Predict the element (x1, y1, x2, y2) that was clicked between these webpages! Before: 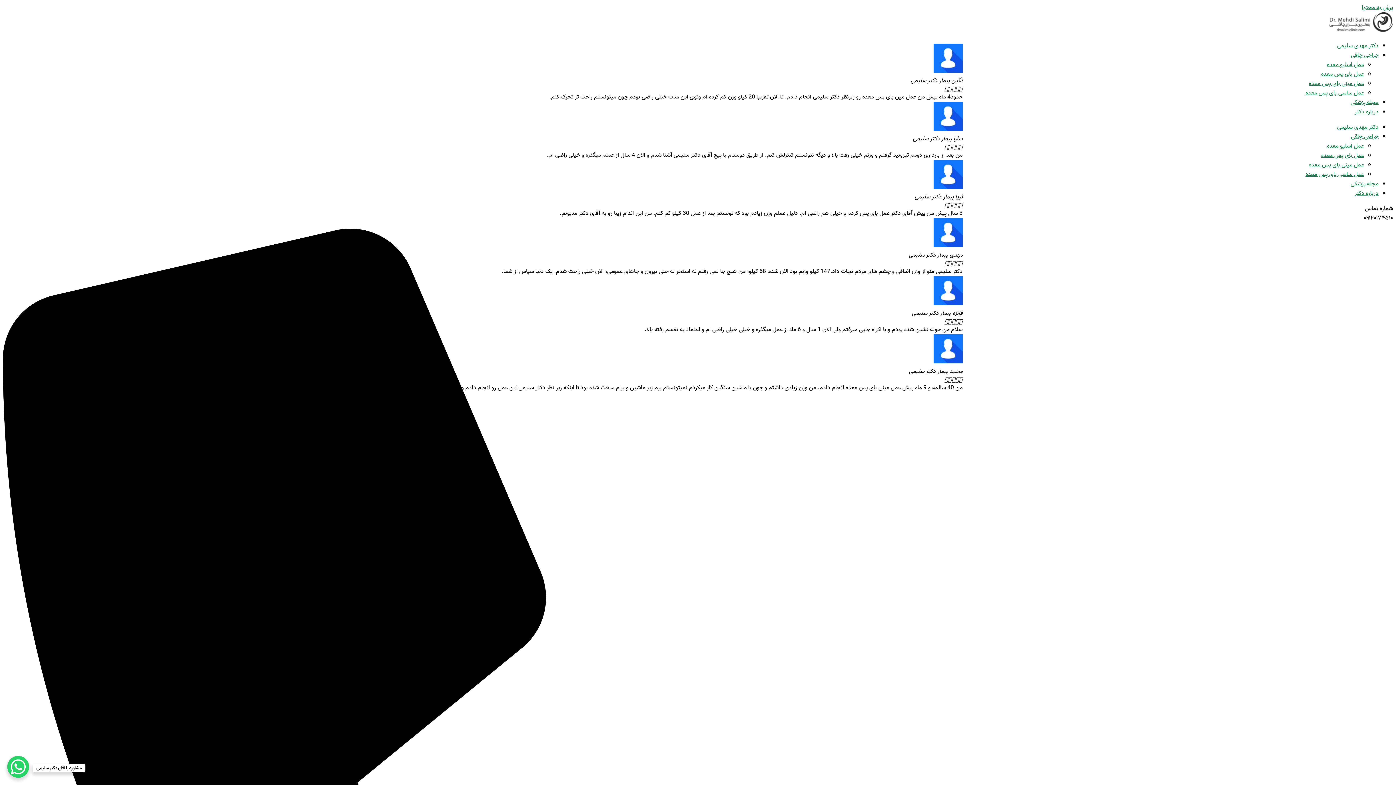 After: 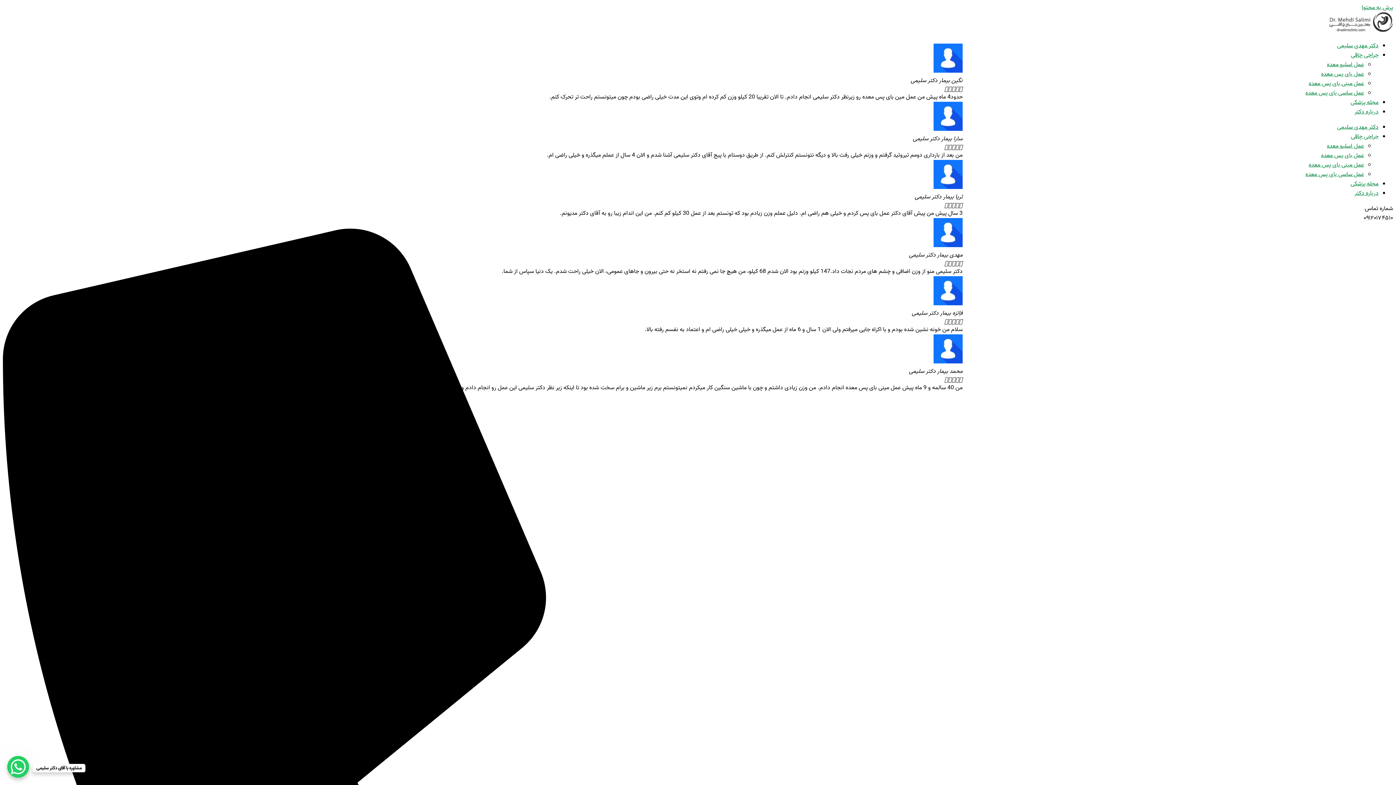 Action: bbox: (1351, 50, 1378, 60) label: جراحی چاقی